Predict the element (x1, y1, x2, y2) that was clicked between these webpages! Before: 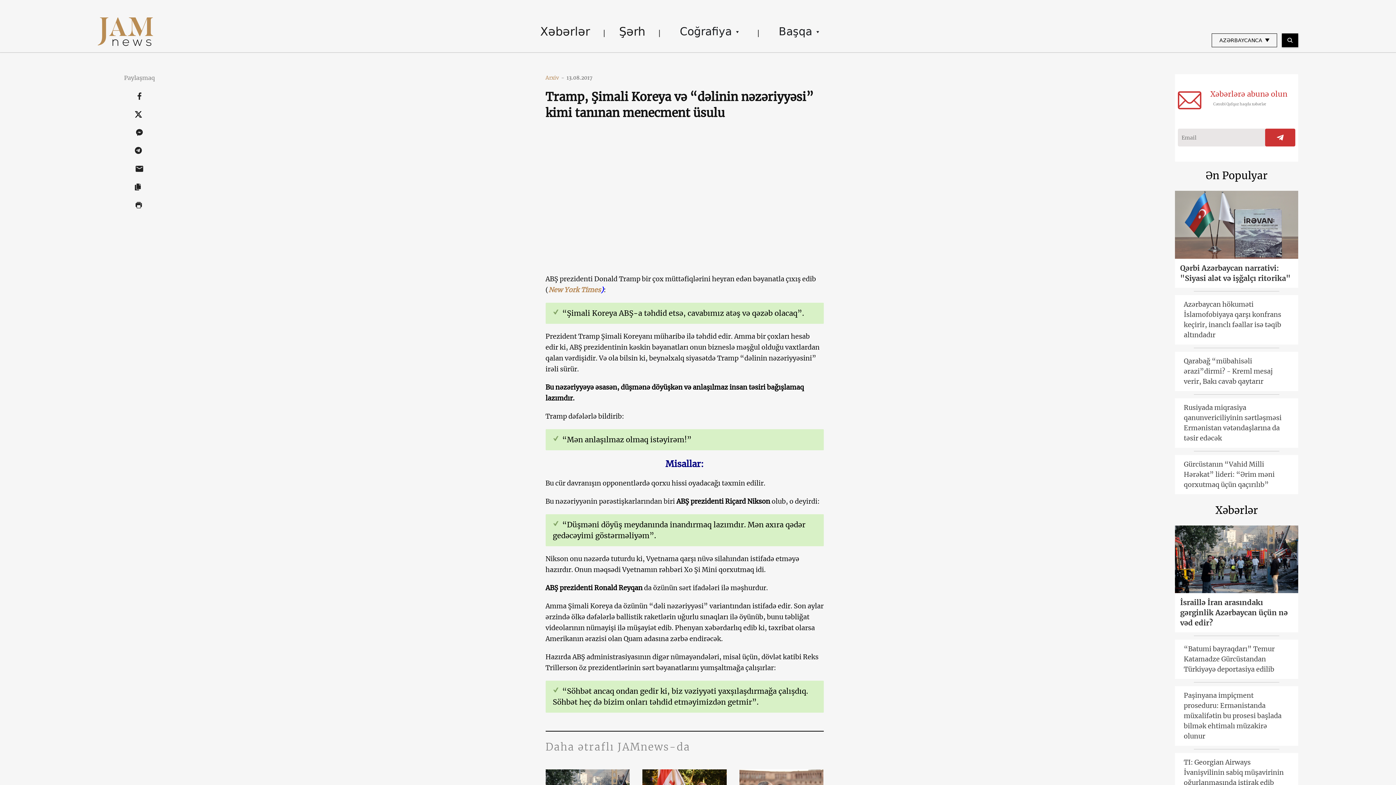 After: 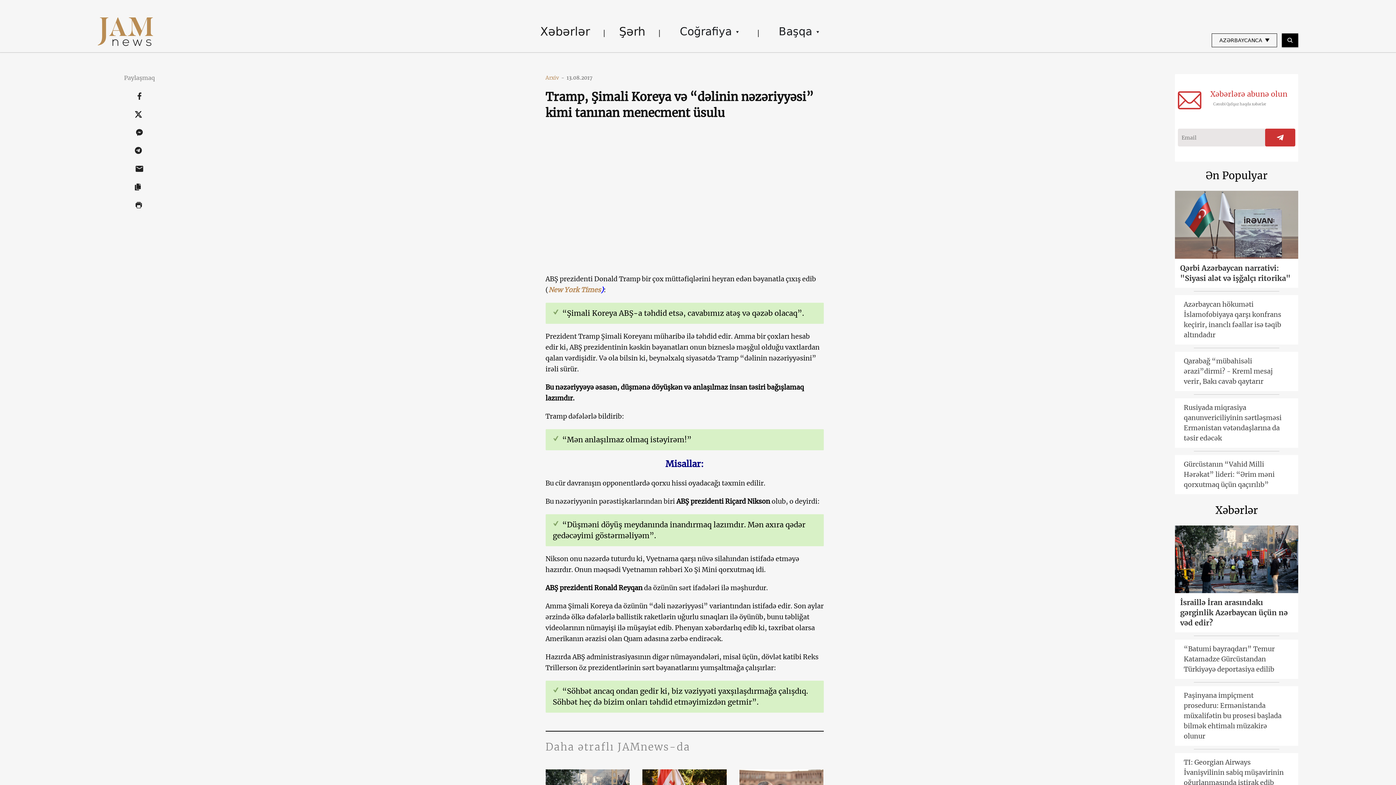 Action: bbox: (135, 86, 144, 104)